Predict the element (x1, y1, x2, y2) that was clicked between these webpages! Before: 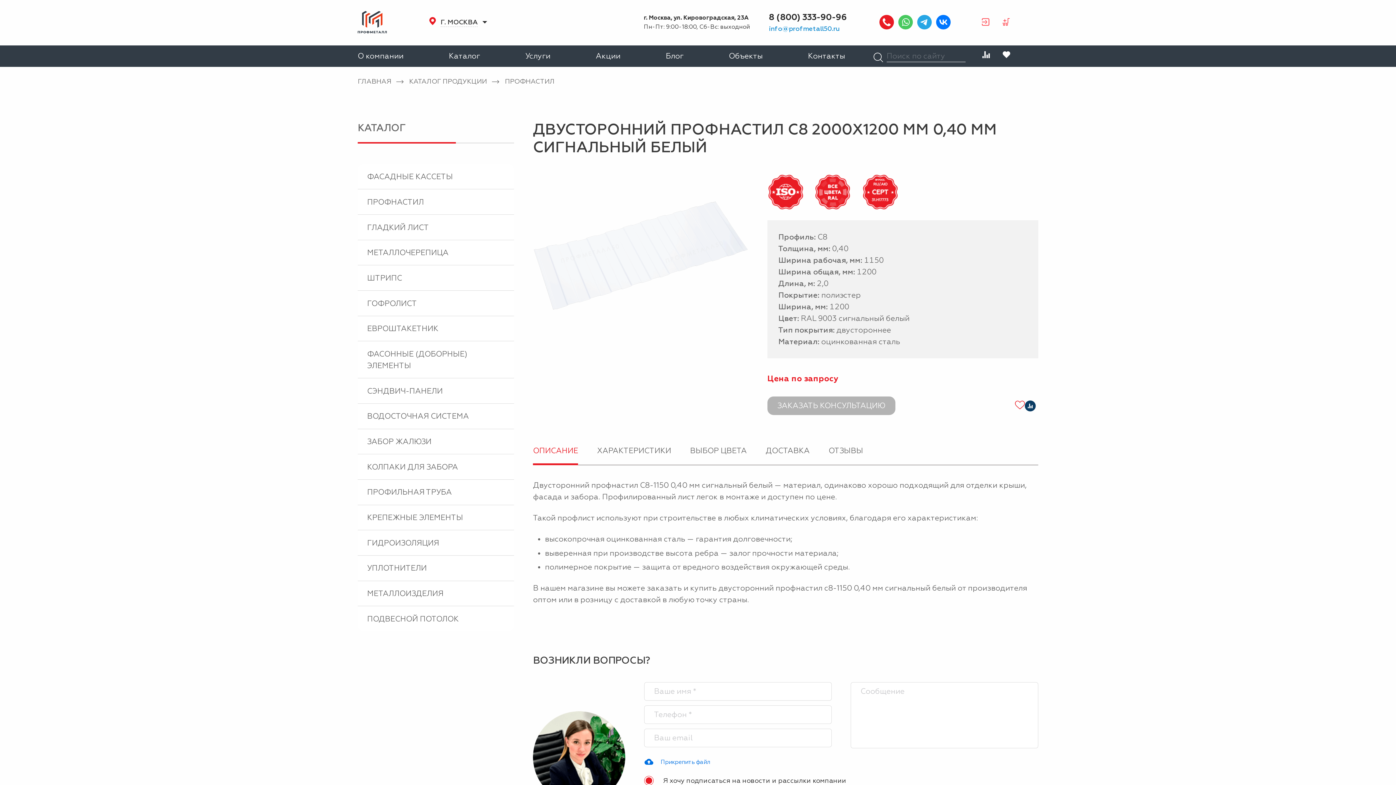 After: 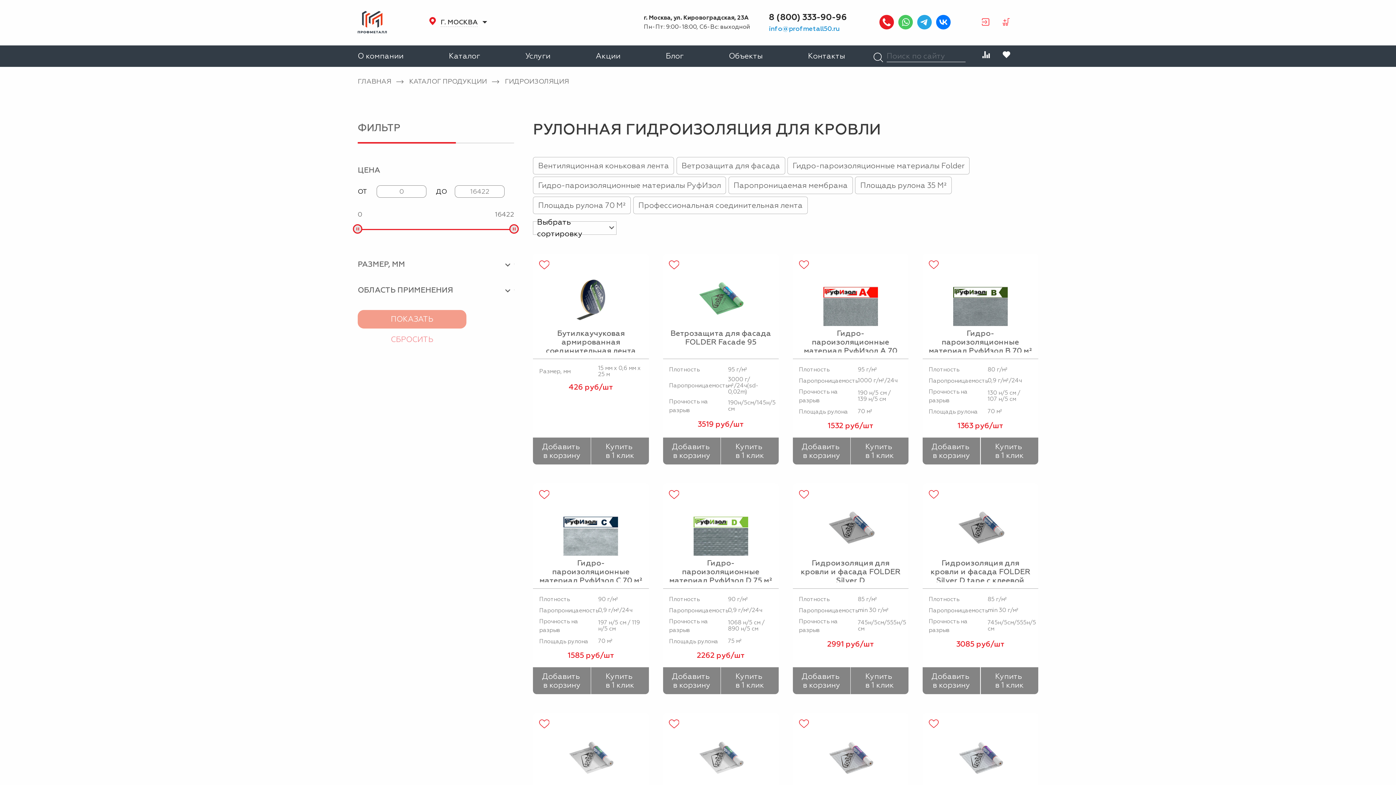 Action: label: ГИДРОИЗОЛЯЦИЯ bbox: (357, 530, 514, 555)